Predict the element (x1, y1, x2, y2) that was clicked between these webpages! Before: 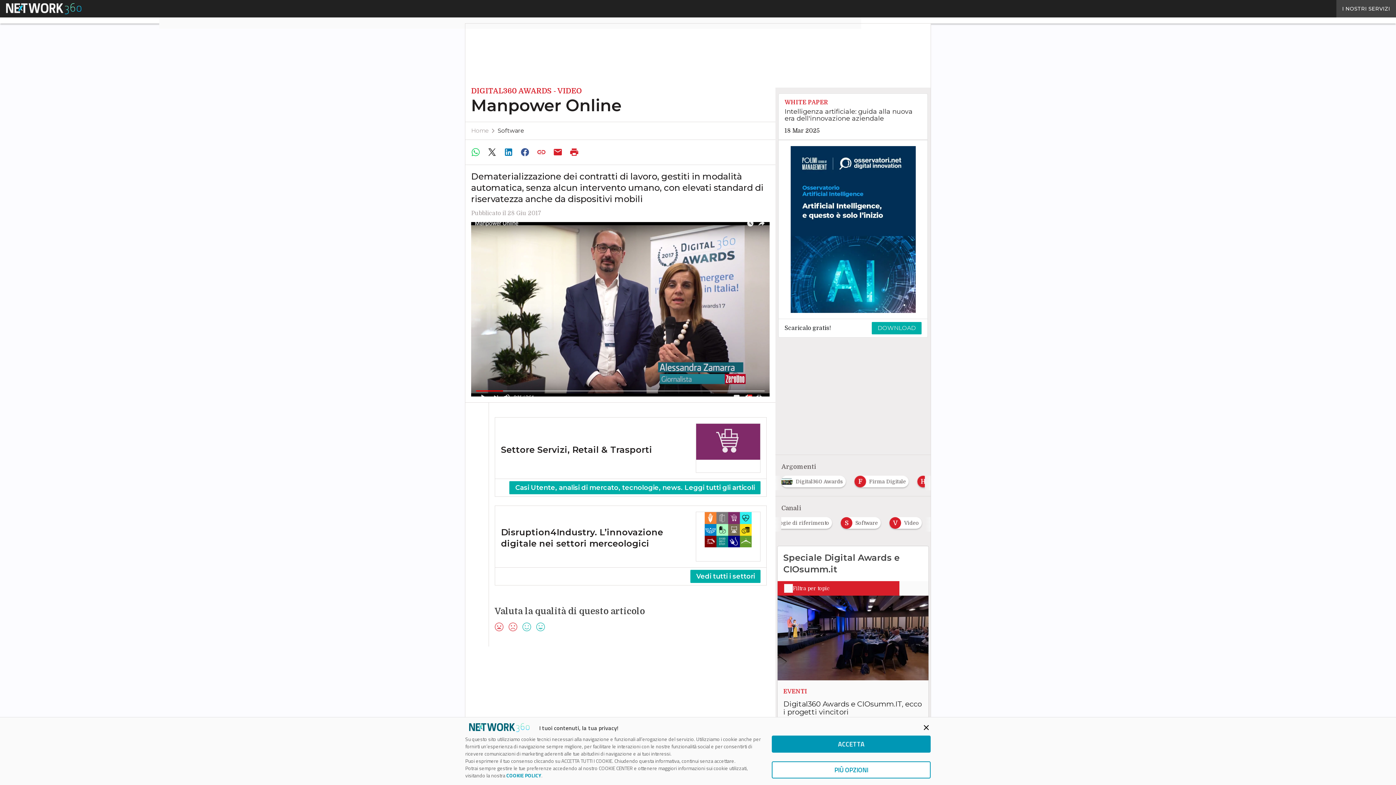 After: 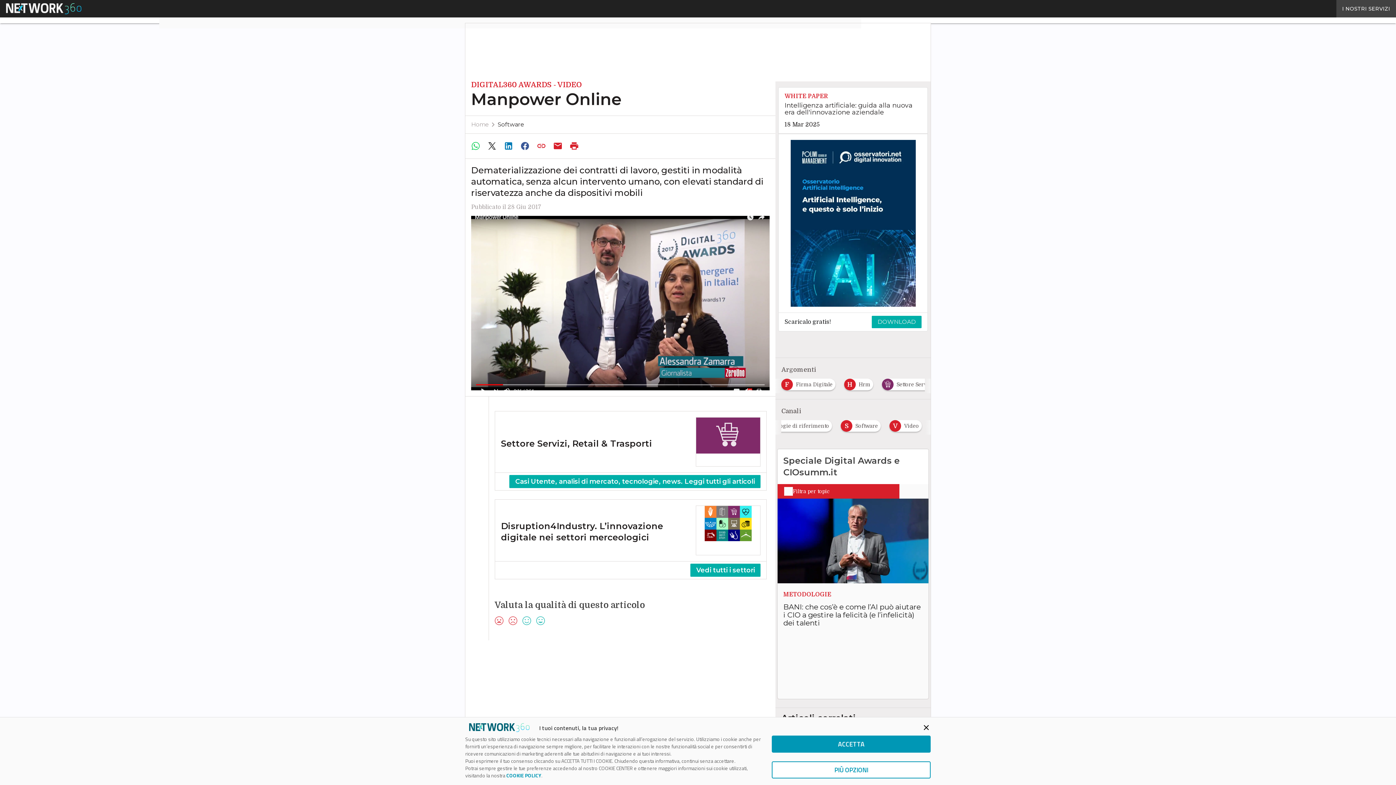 Action: bbox: (778, 146, 927, 312)